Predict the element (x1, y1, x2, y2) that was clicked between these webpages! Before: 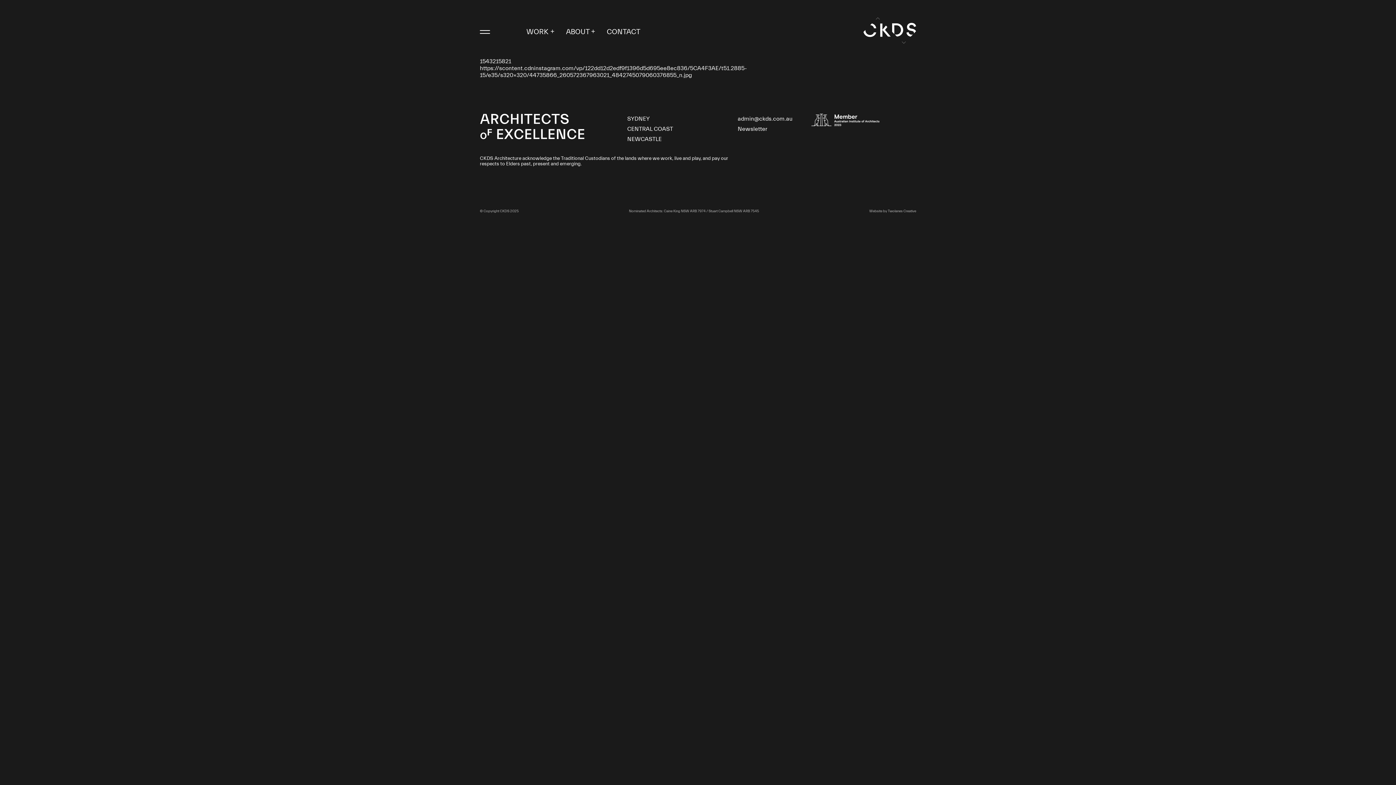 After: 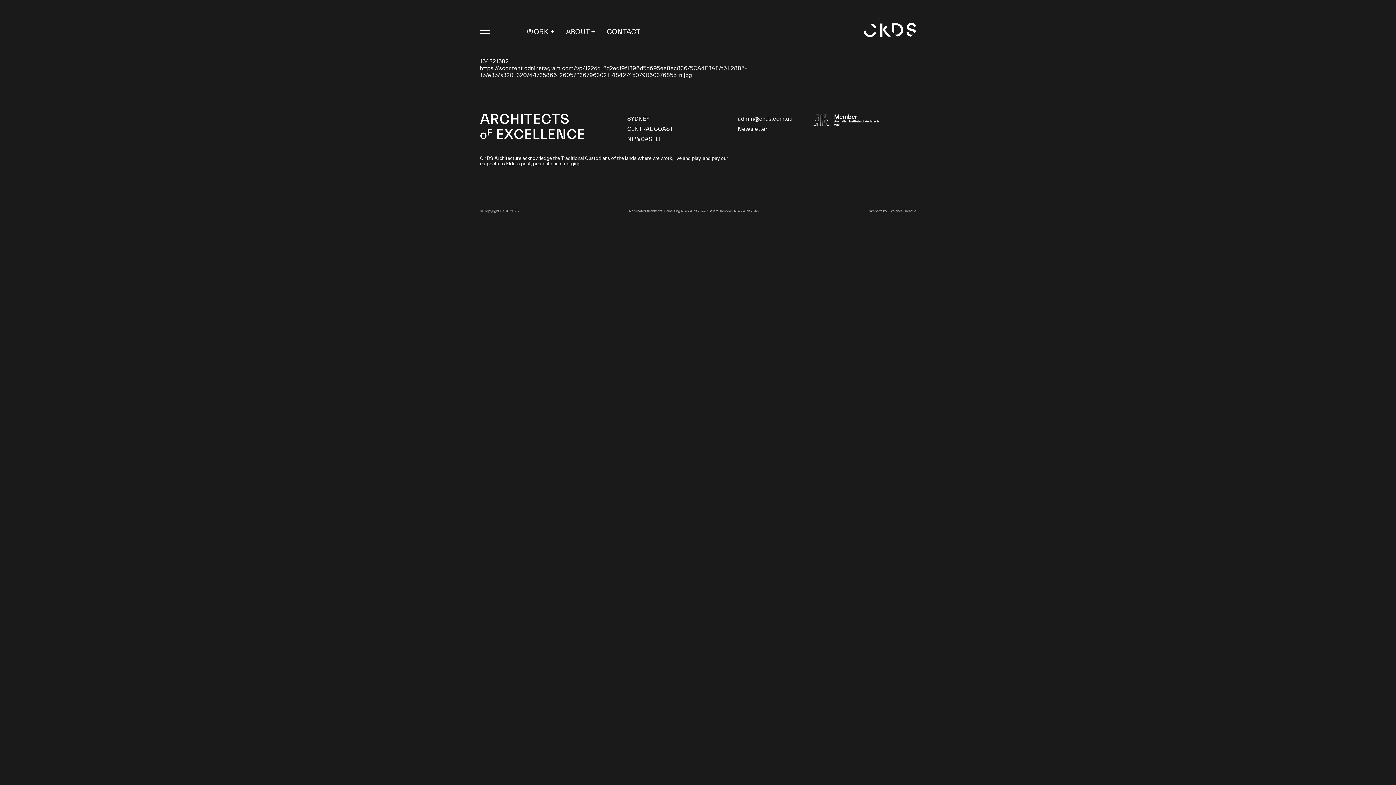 Action: bbox: (737, 115, 792, 122) label: admin@ckds.com.au